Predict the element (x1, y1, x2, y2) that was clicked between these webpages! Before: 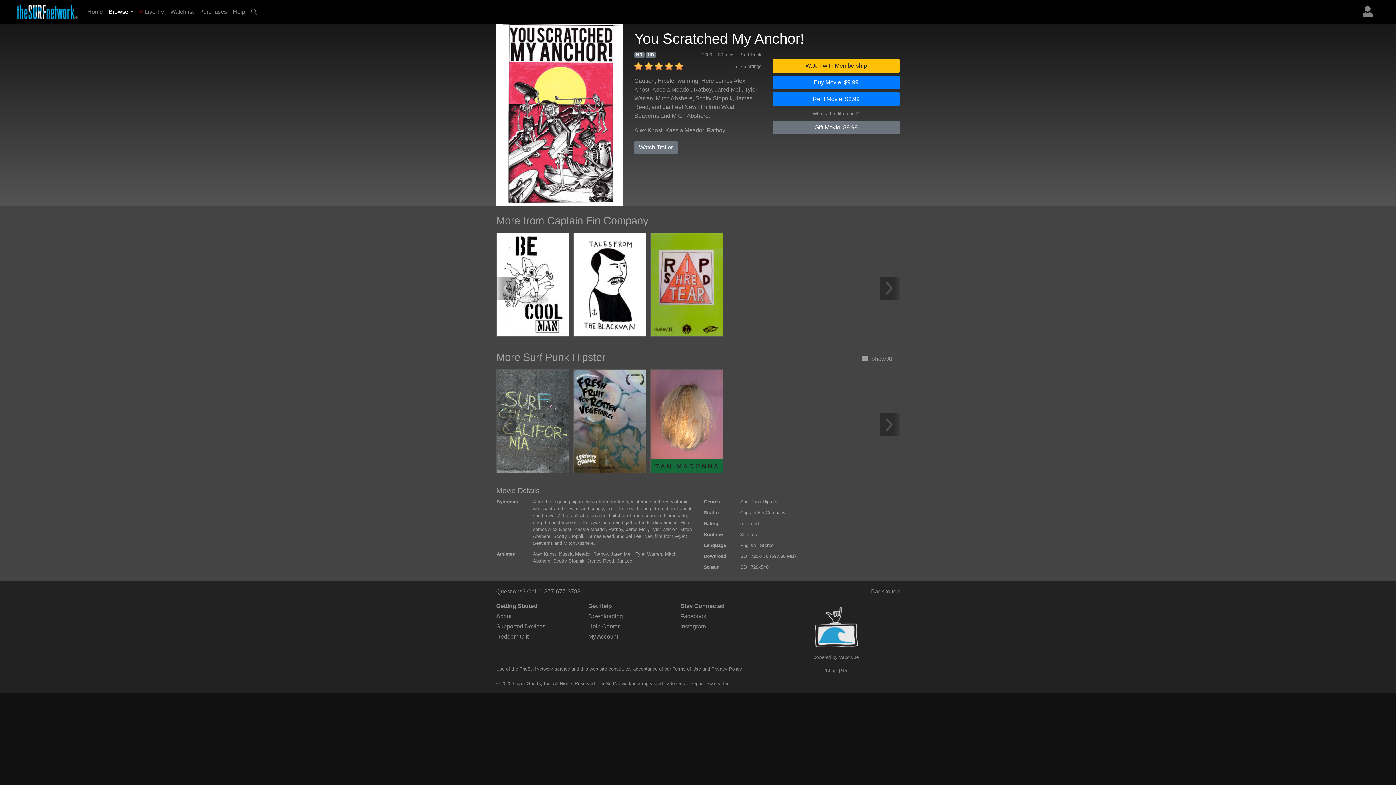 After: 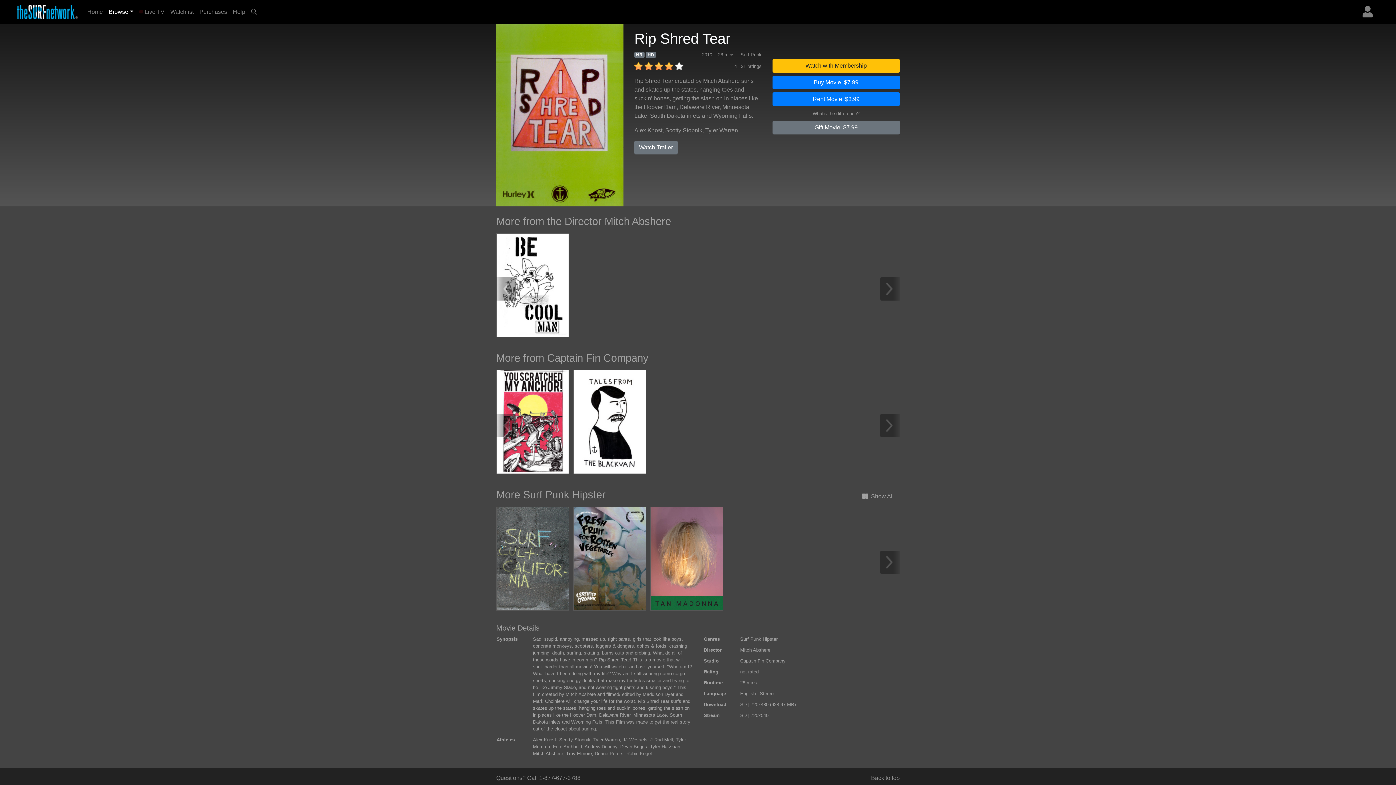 Action: bbox: (650, 281, 723, 287)